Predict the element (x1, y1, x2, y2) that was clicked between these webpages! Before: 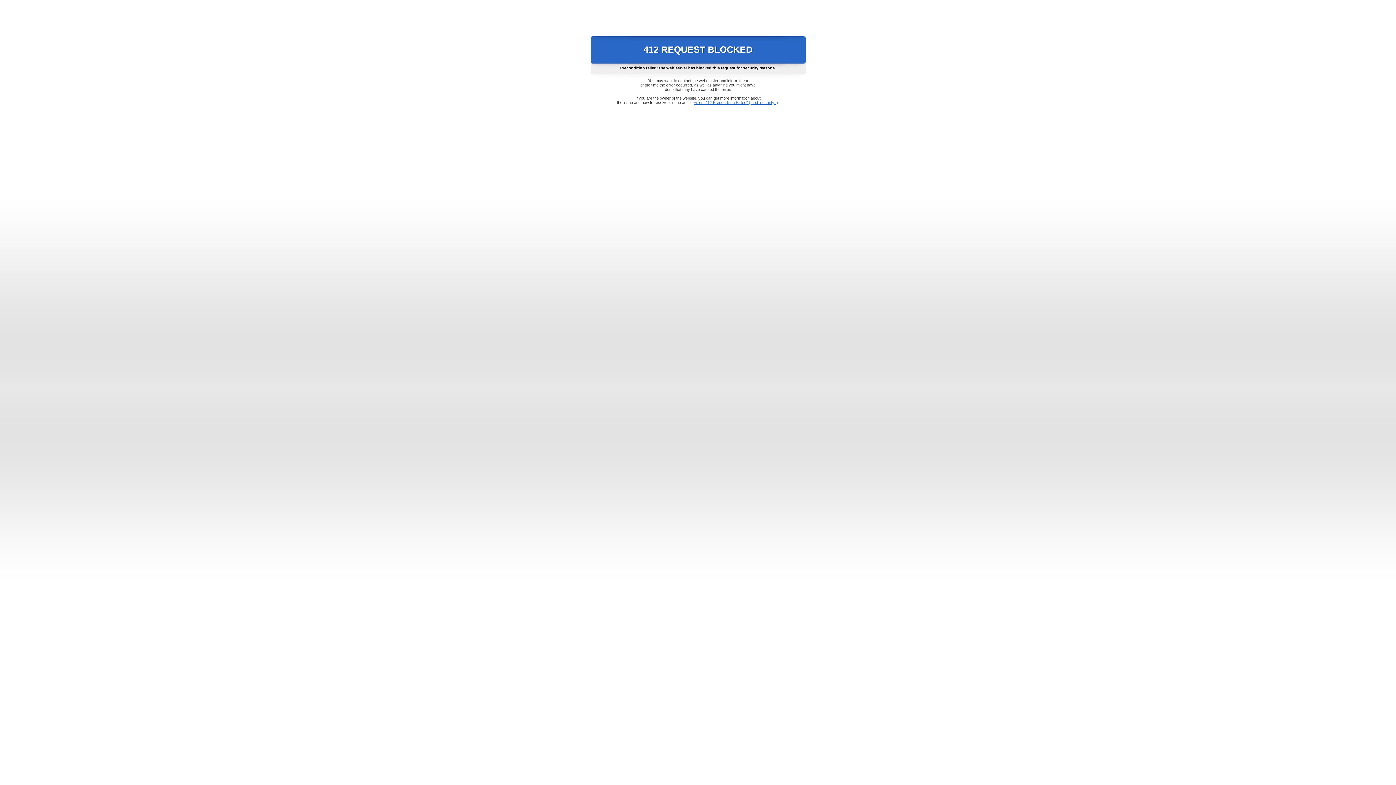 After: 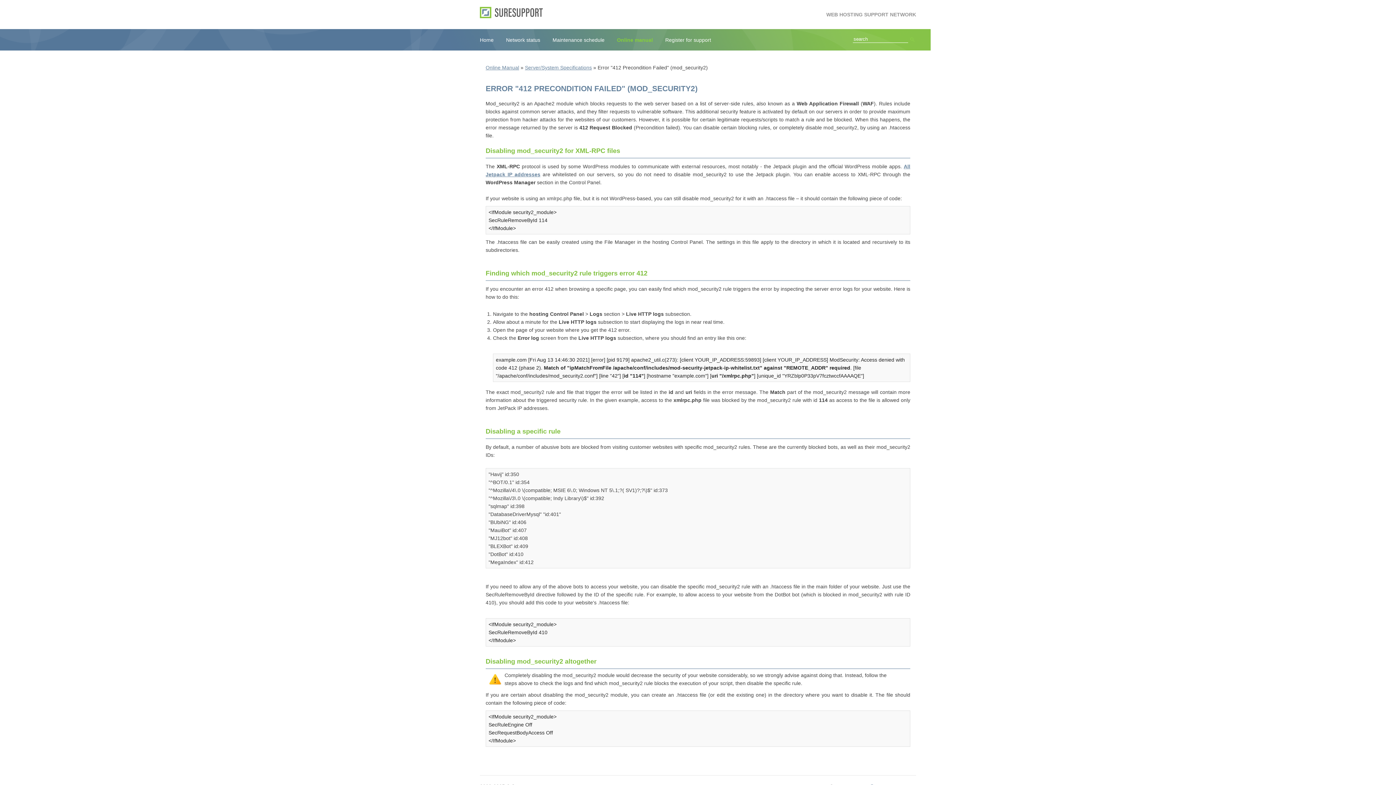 Action: bbox: (693, 100, 778, 104) label: Error "412 Precondition Failed" (mod_security2)